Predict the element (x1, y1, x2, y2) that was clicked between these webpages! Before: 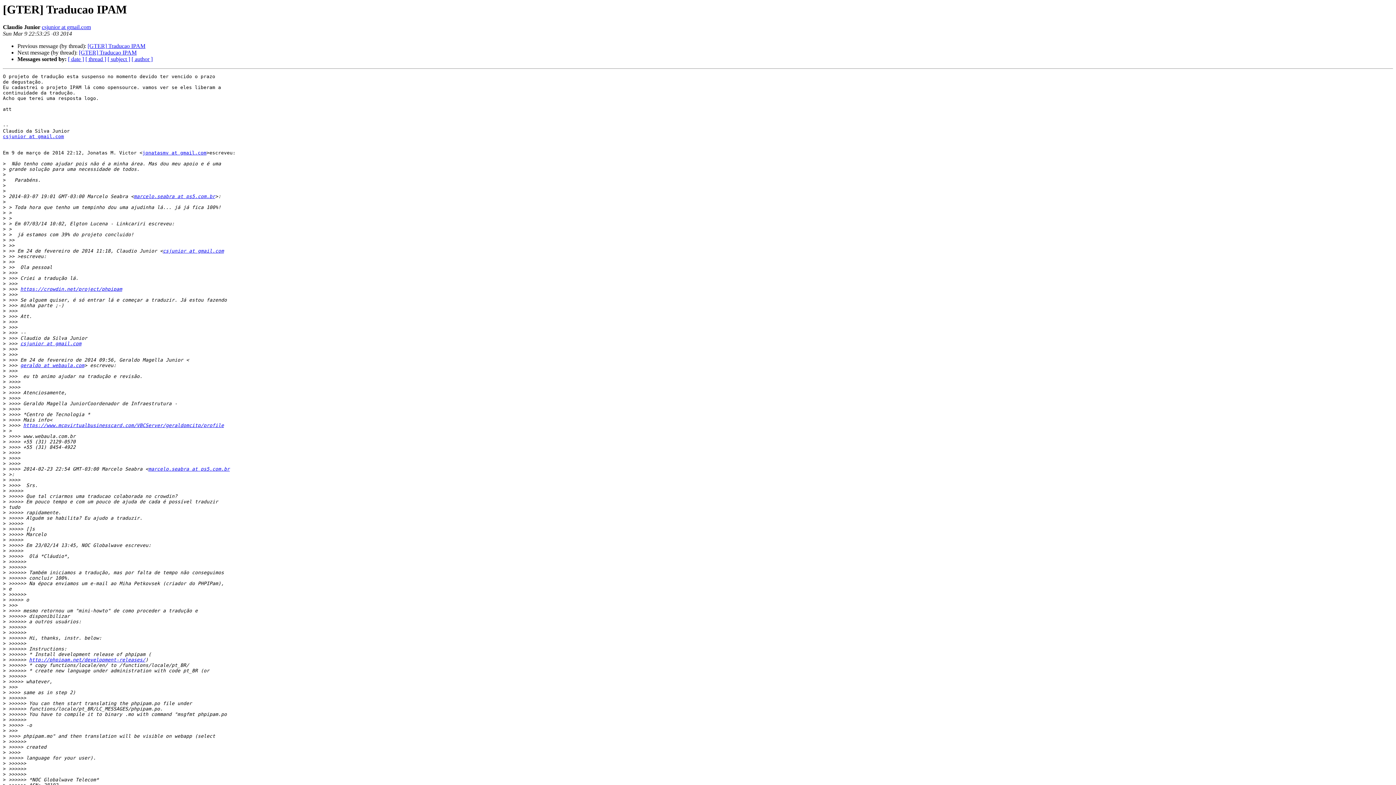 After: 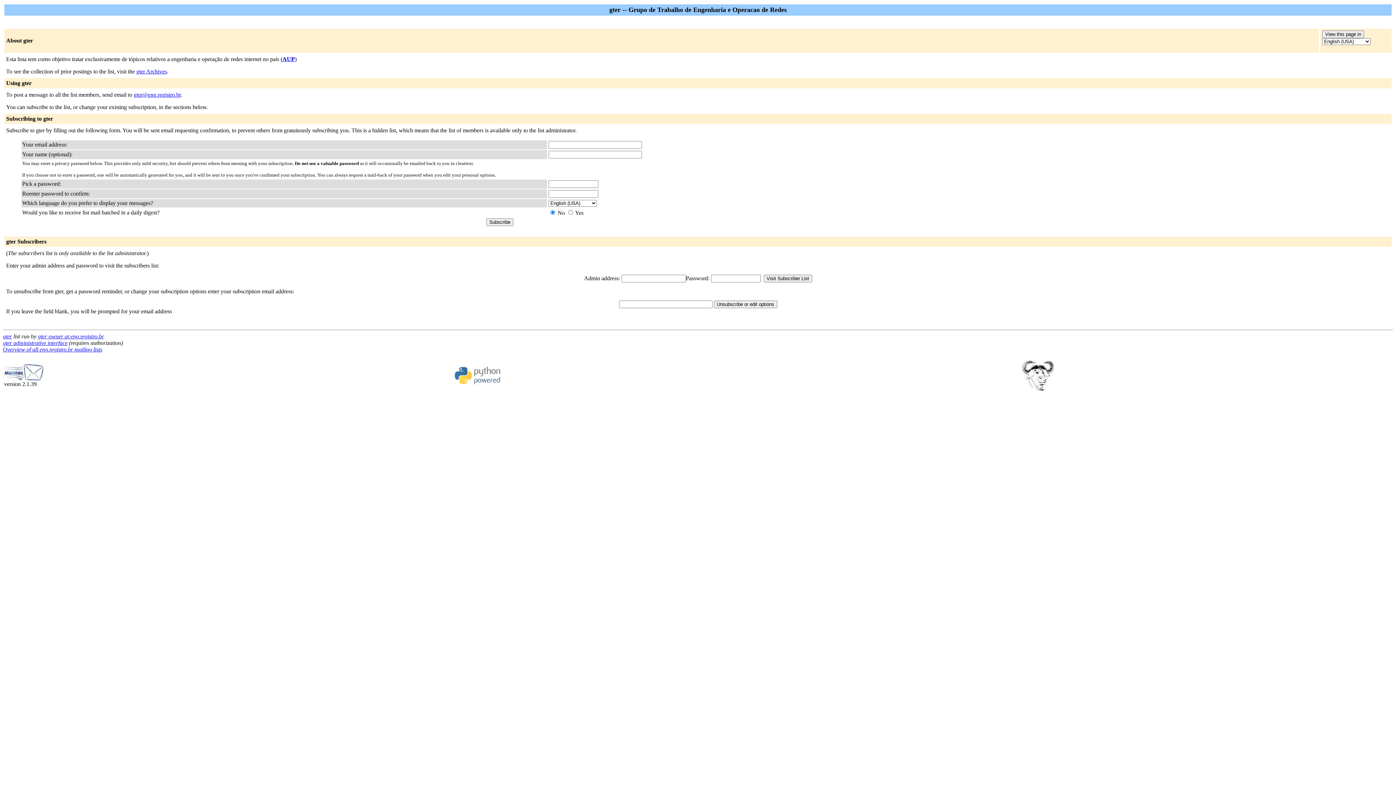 Action: bbox: (142, 150, 206, 155) label: jonatasmv at gmail.com